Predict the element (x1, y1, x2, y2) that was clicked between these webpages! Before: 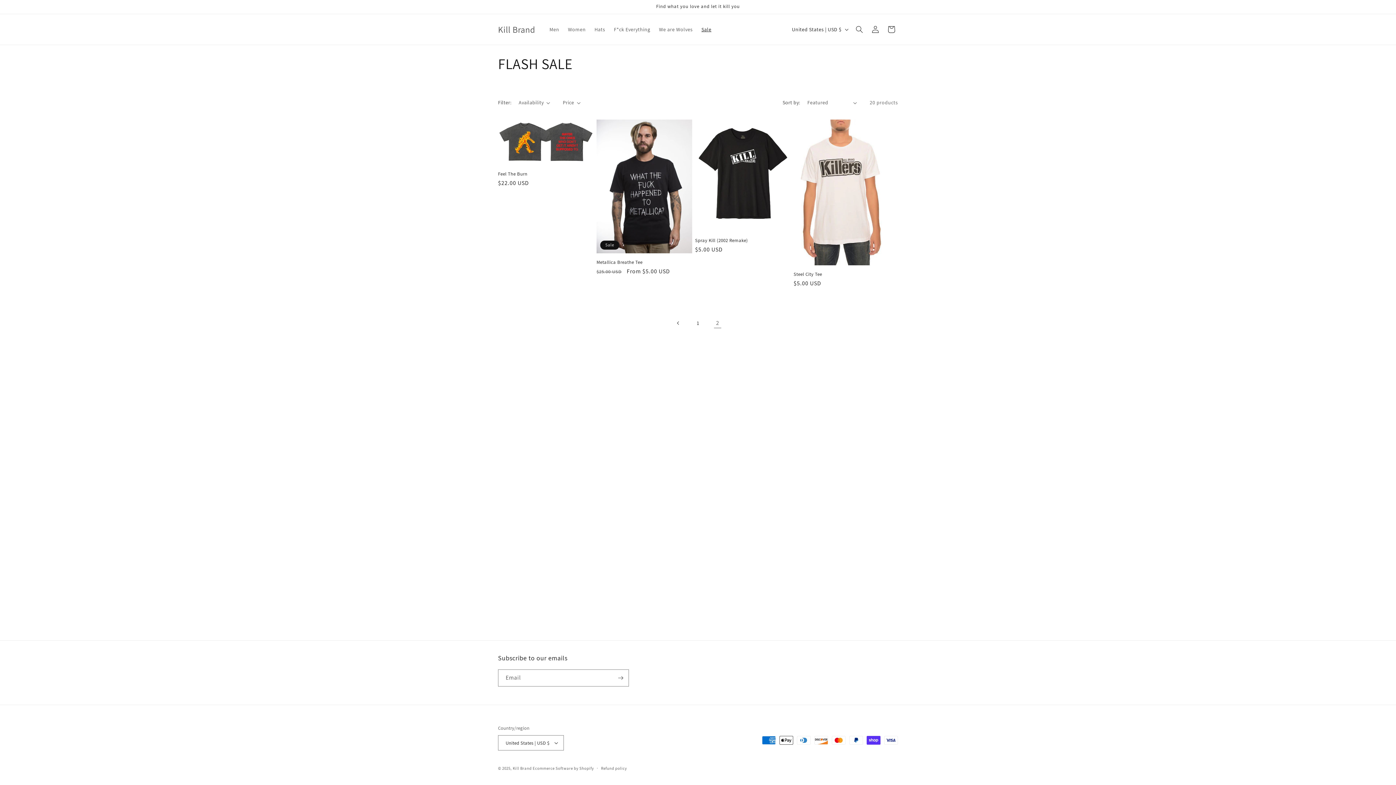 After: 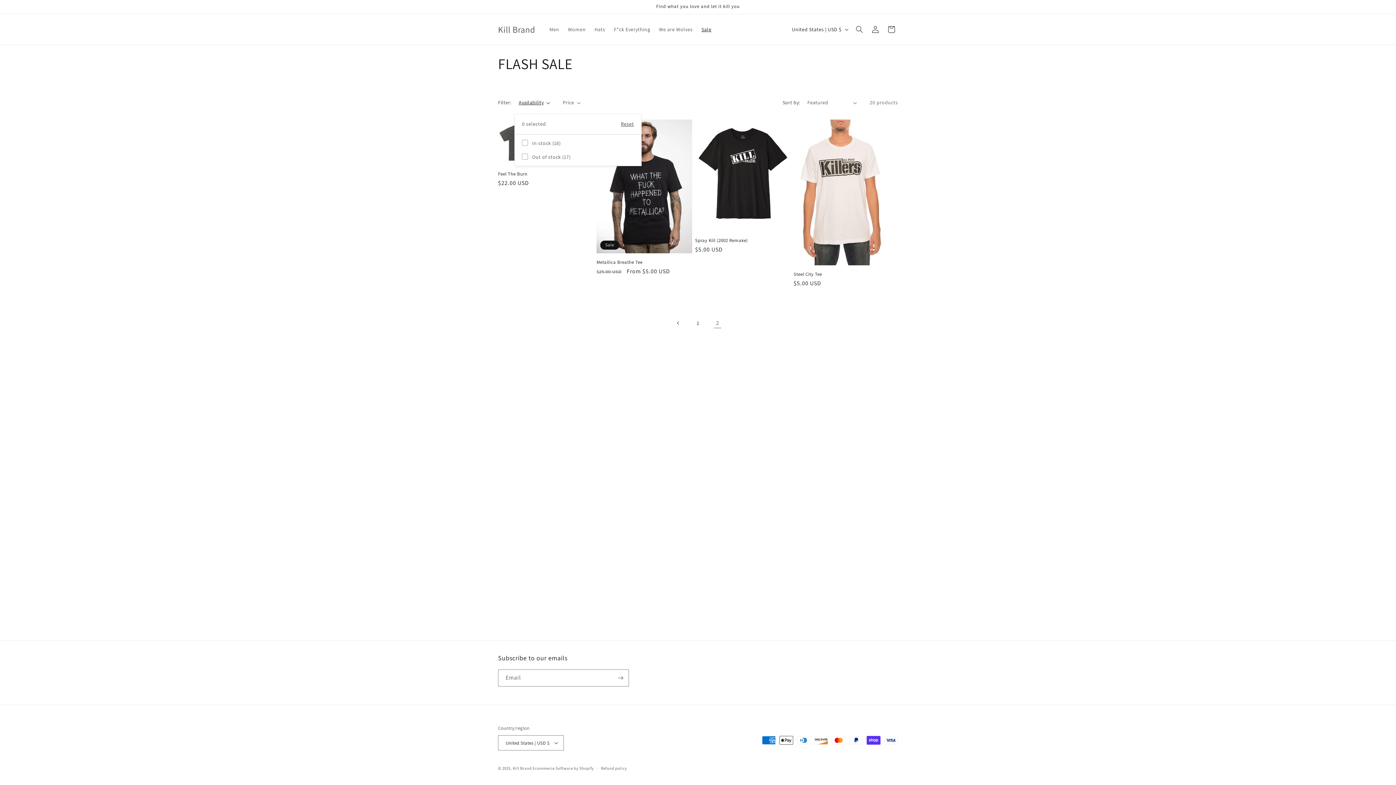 Action: label: Availability (0 selected) bbox: (518, 98, 550, 106)